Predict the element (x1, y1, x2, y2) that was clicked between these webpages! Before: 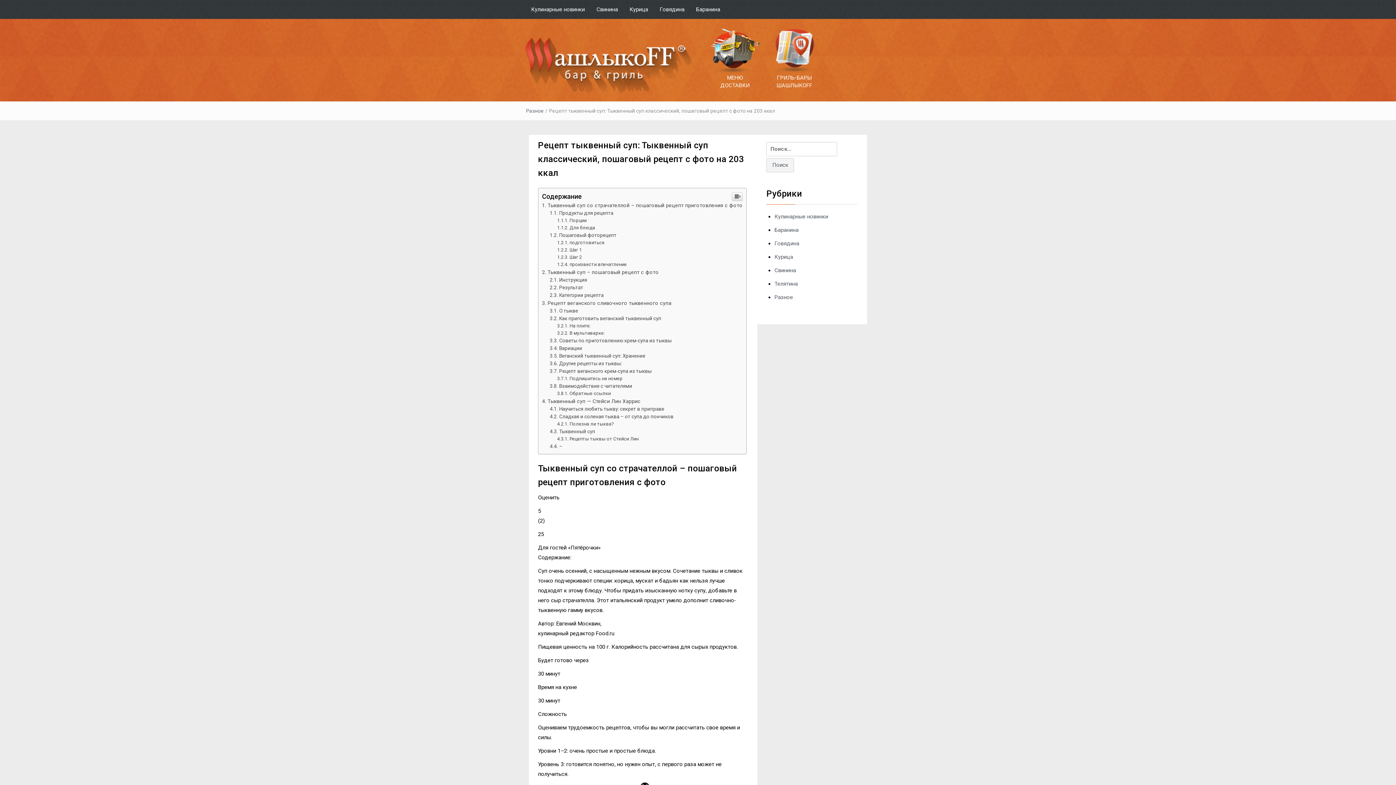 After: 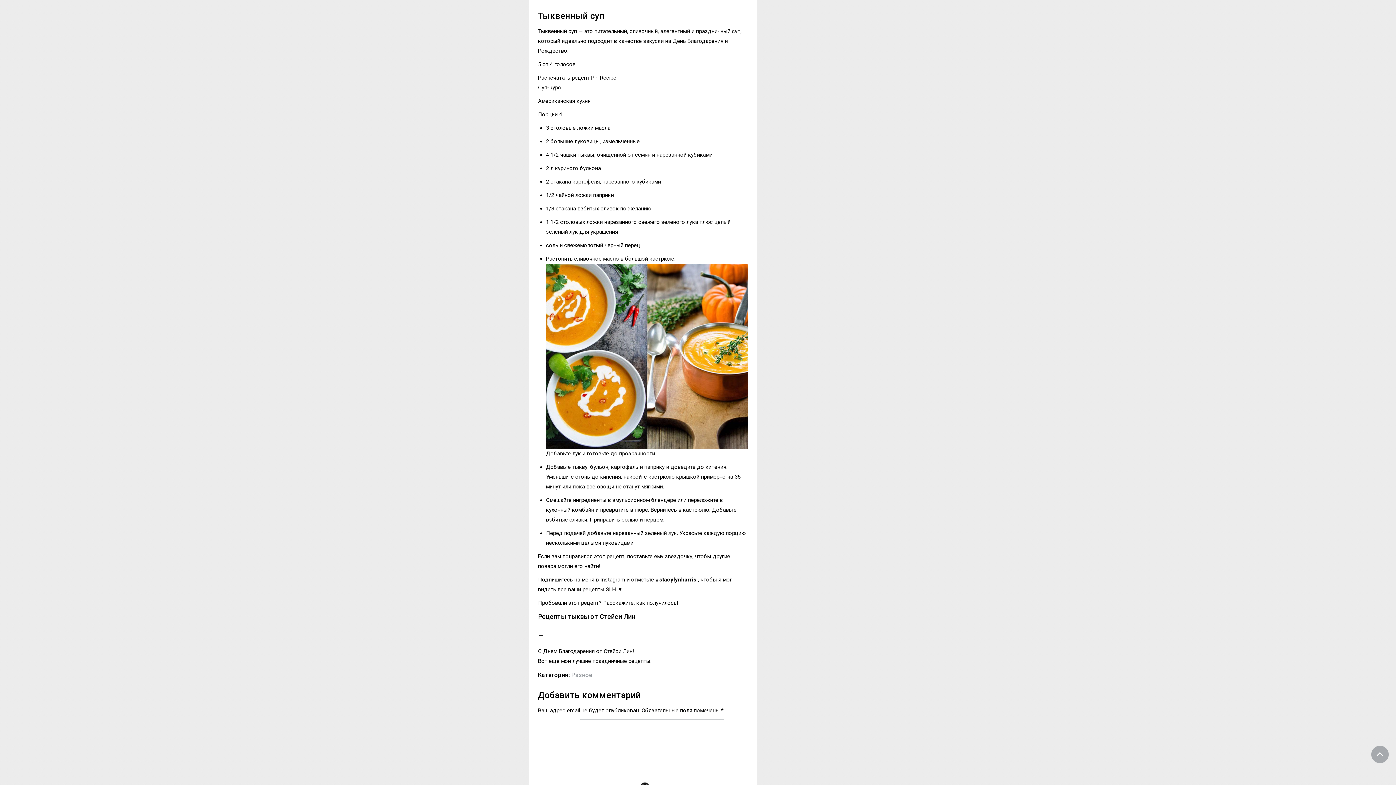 Action: bbox: (549, 577, 595, 583) label: Тыквенный суп